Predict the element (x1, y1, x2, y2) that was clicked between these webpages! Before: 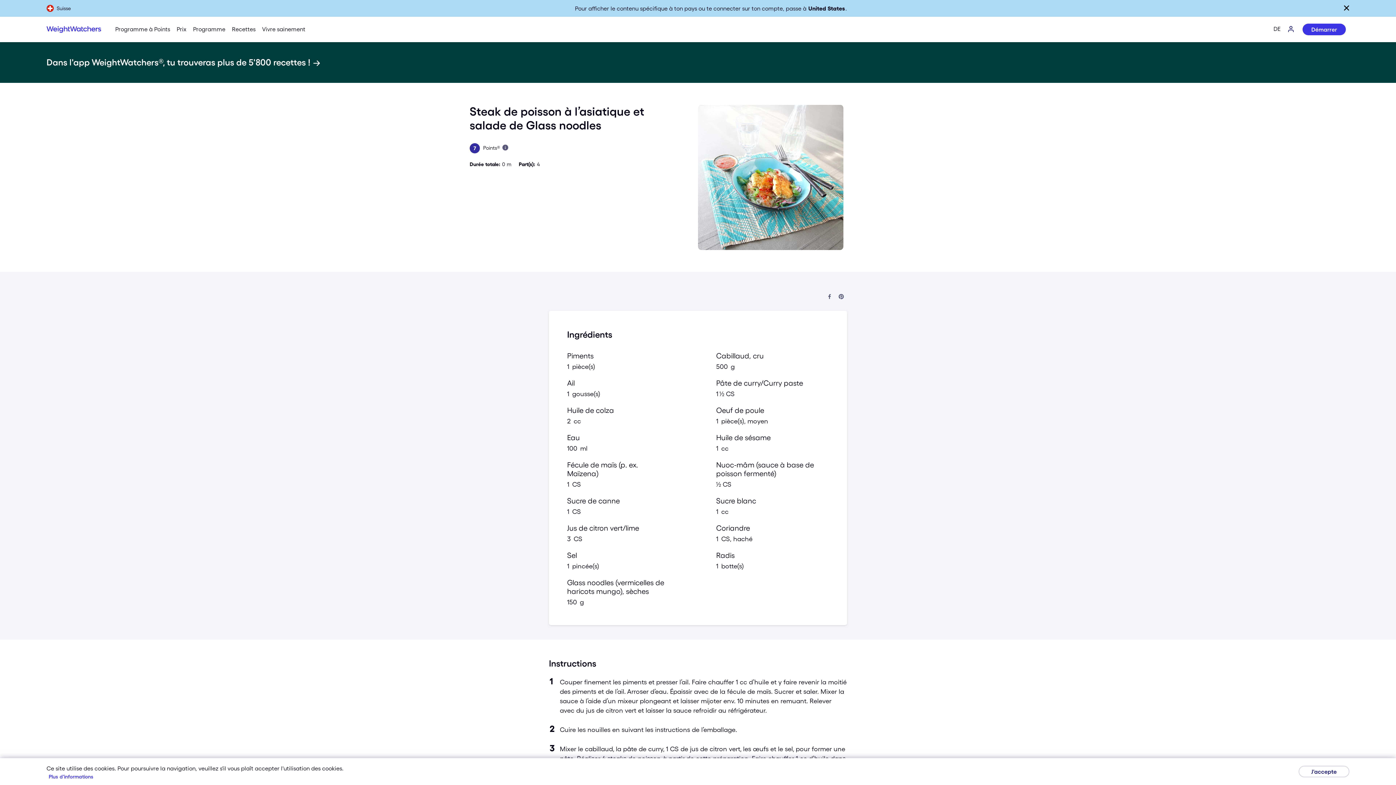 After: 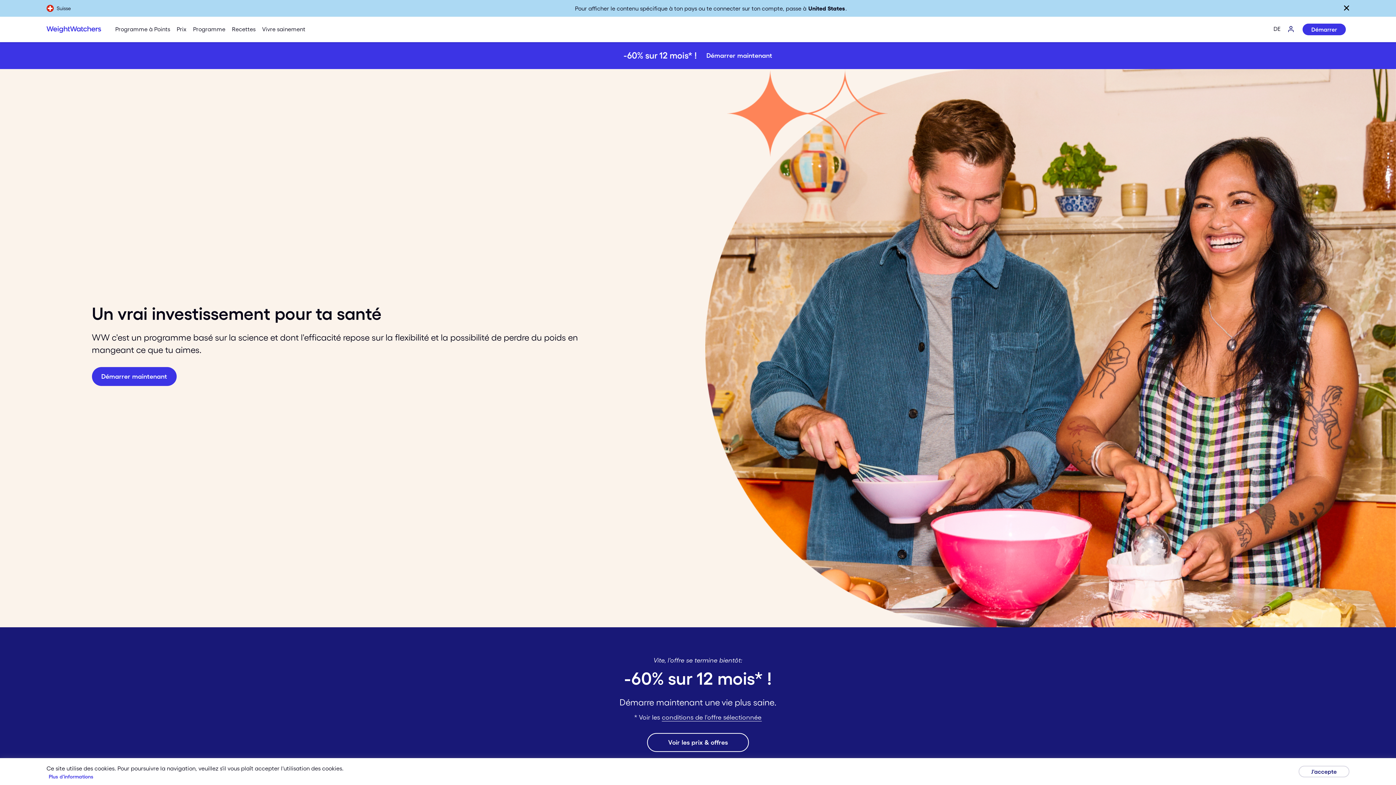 Action: label: Weight Watchers Home bbox: (46, 22, 101, 36)